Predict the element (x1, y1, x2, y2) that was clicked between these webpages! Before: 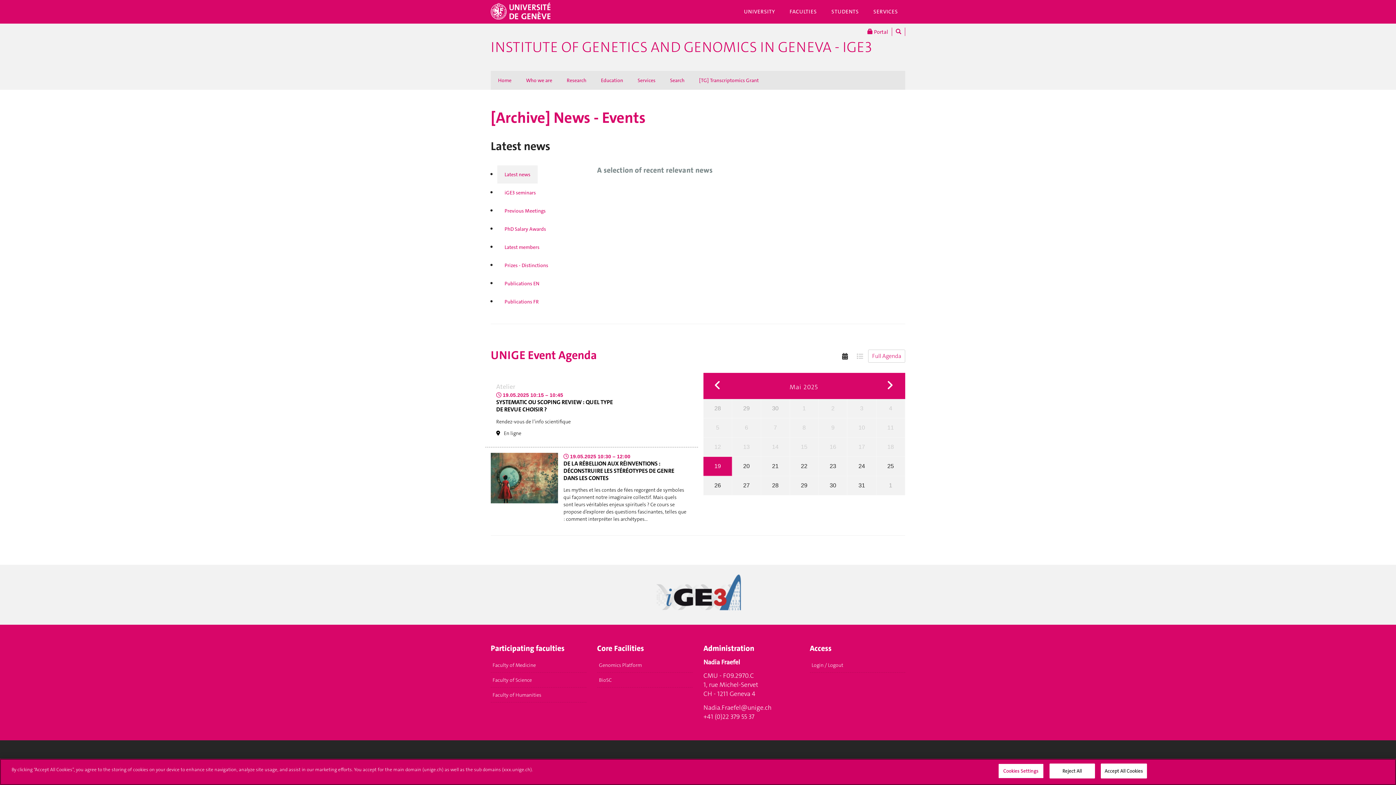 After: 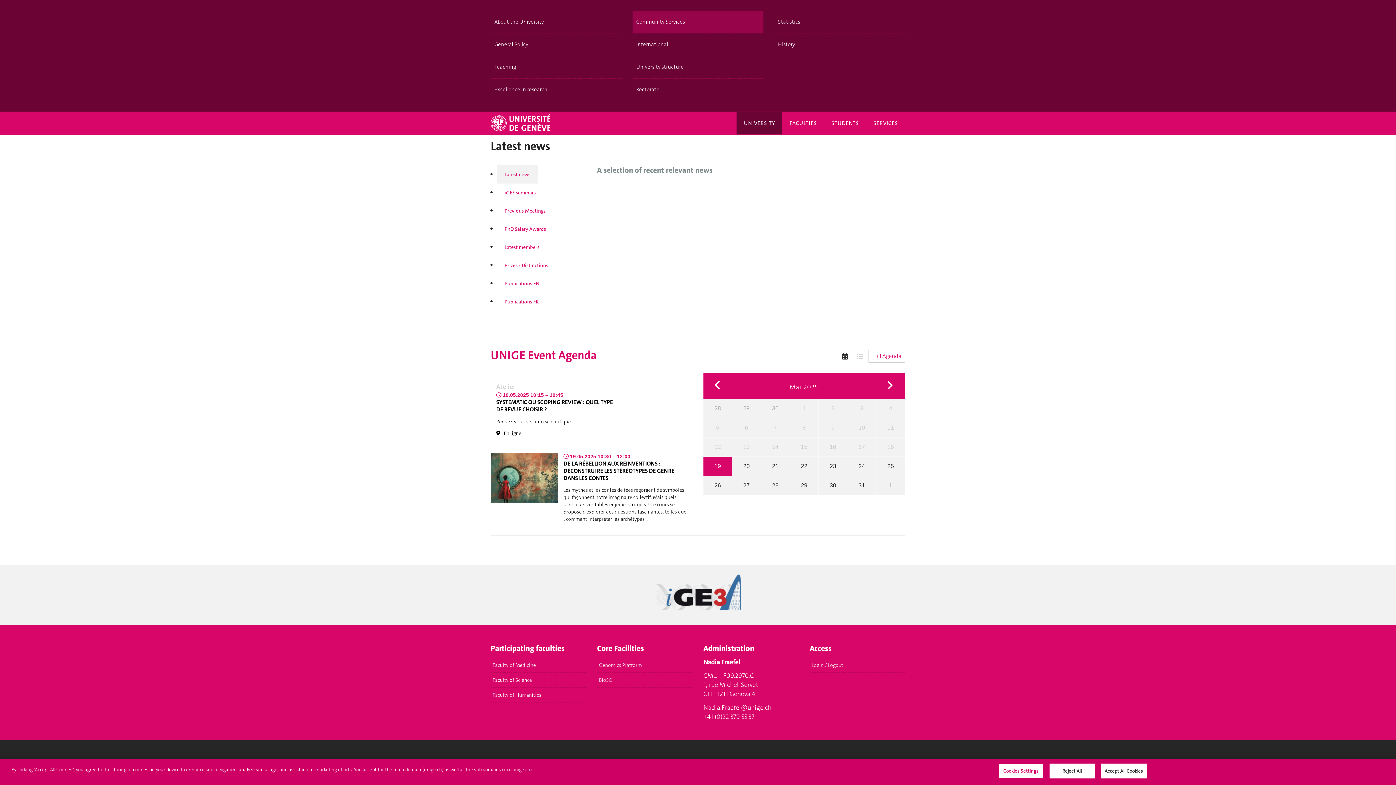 Action: label: UNIVERSITY bbox: (736, 0, 782, 22)